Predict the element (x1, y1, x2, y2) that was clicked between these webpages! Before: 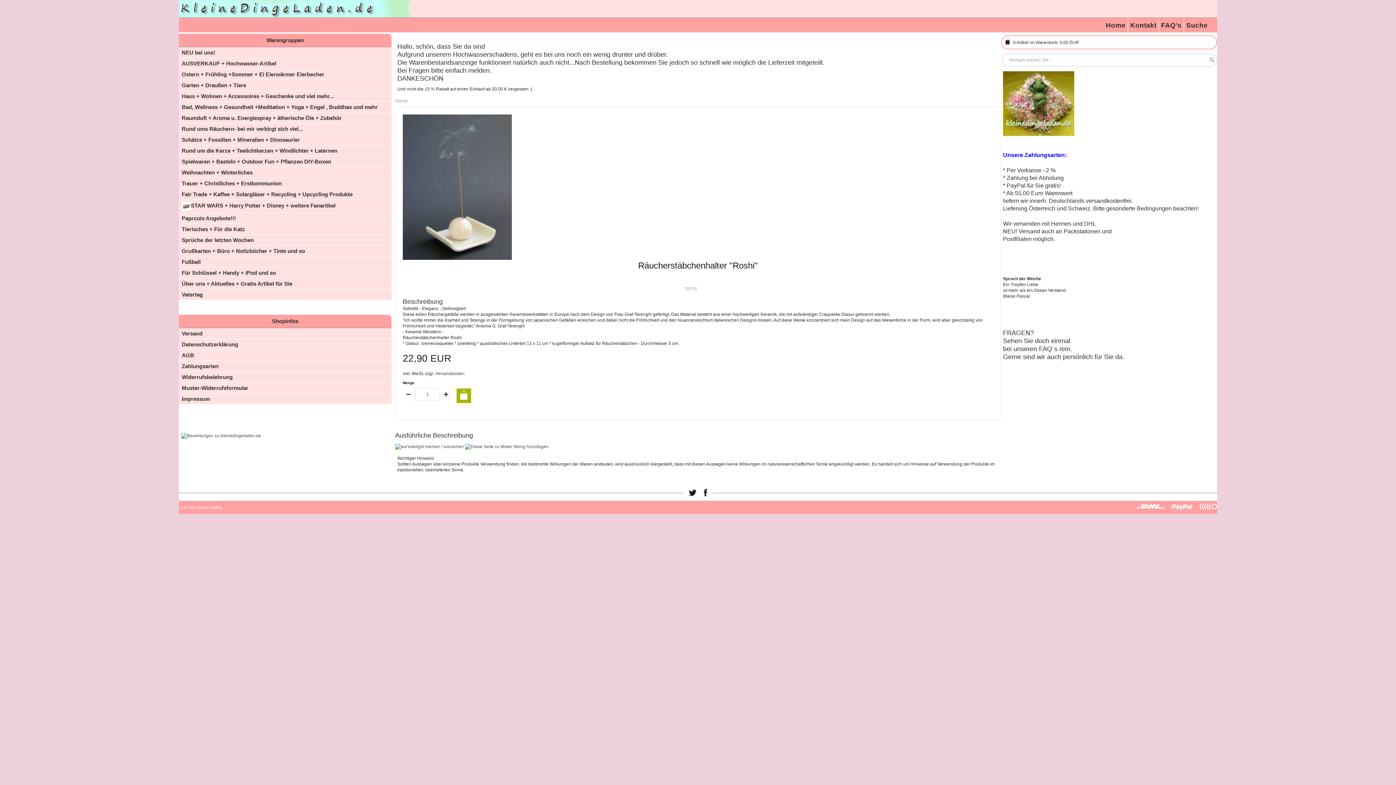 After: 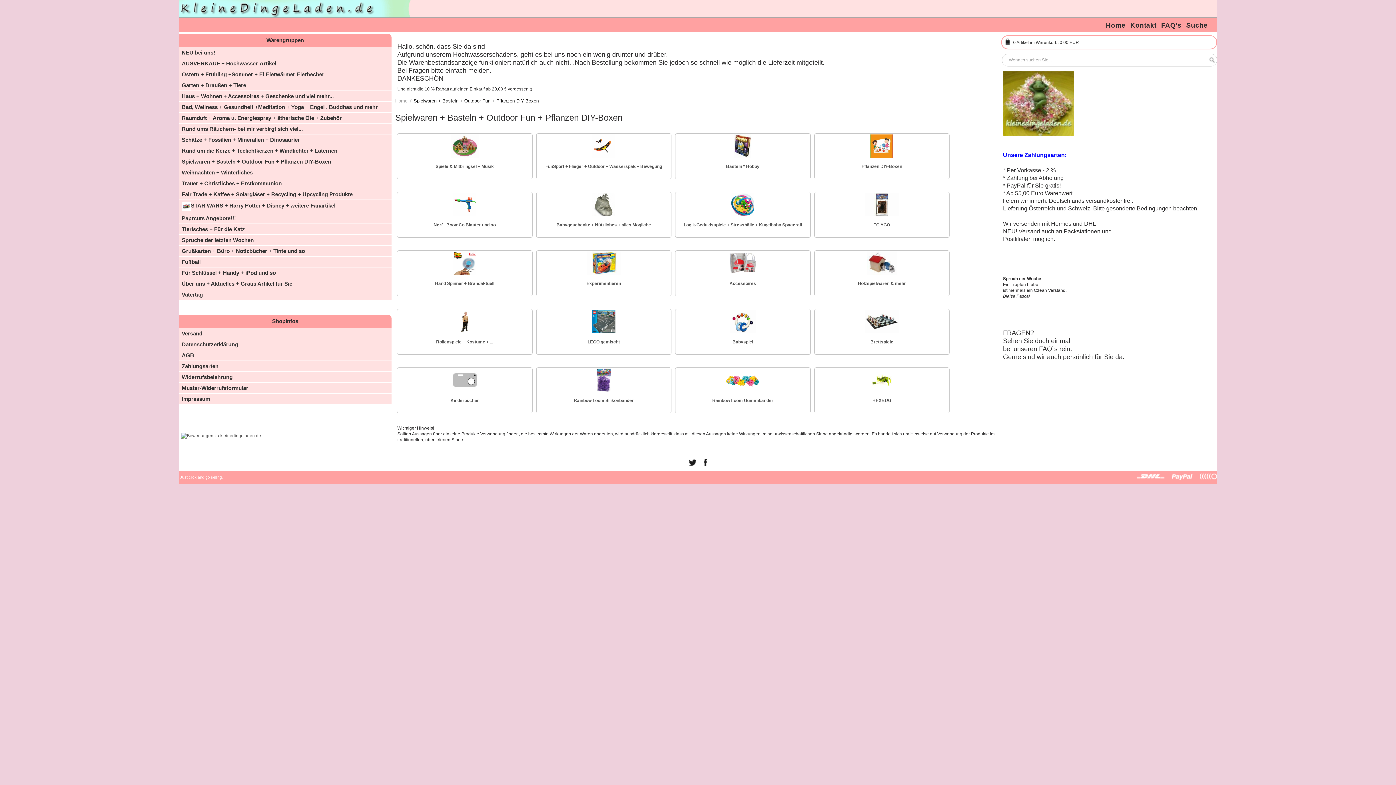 Action: bbox: (181, 156, 391, 166) label: Spielwaren + Basteln + Outdoor Fun + Pflanzen DIY-Boxen